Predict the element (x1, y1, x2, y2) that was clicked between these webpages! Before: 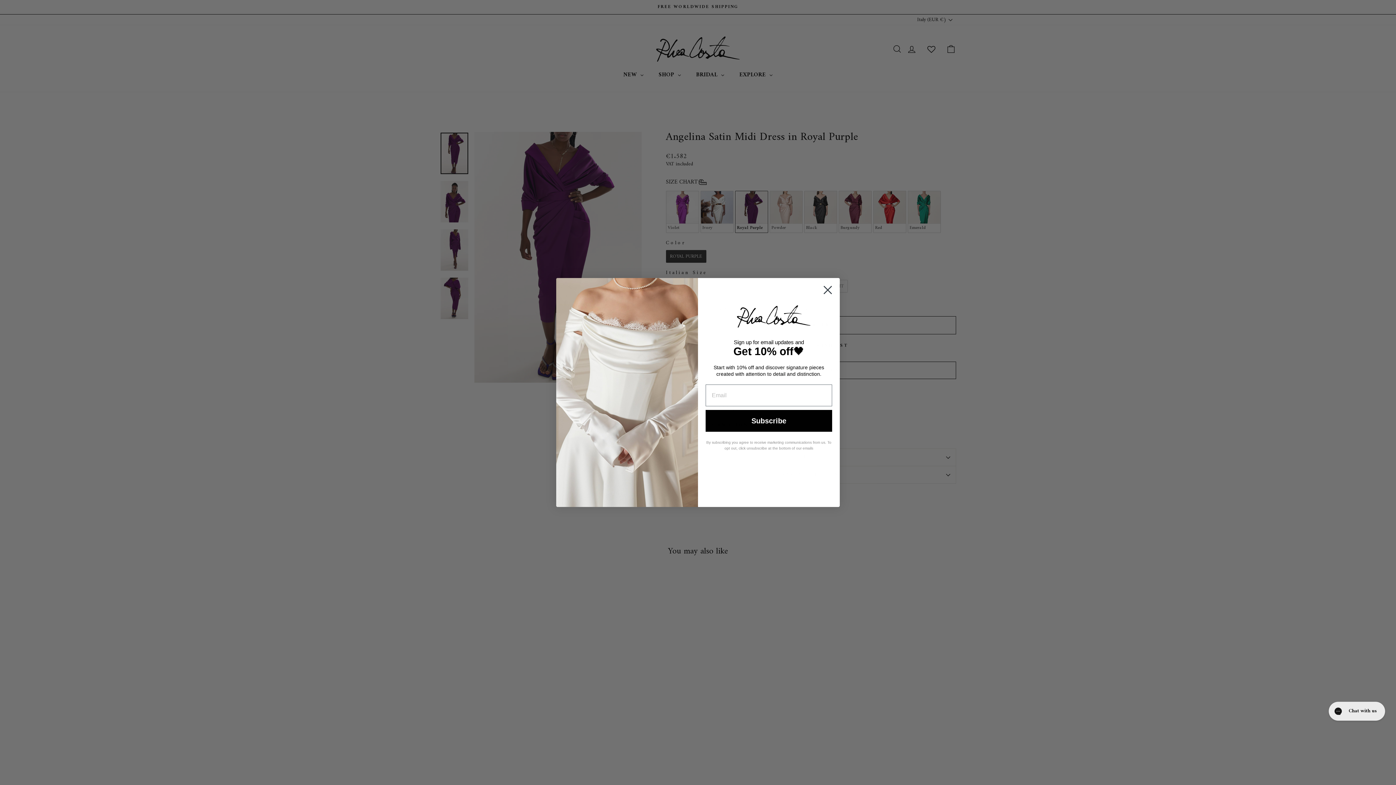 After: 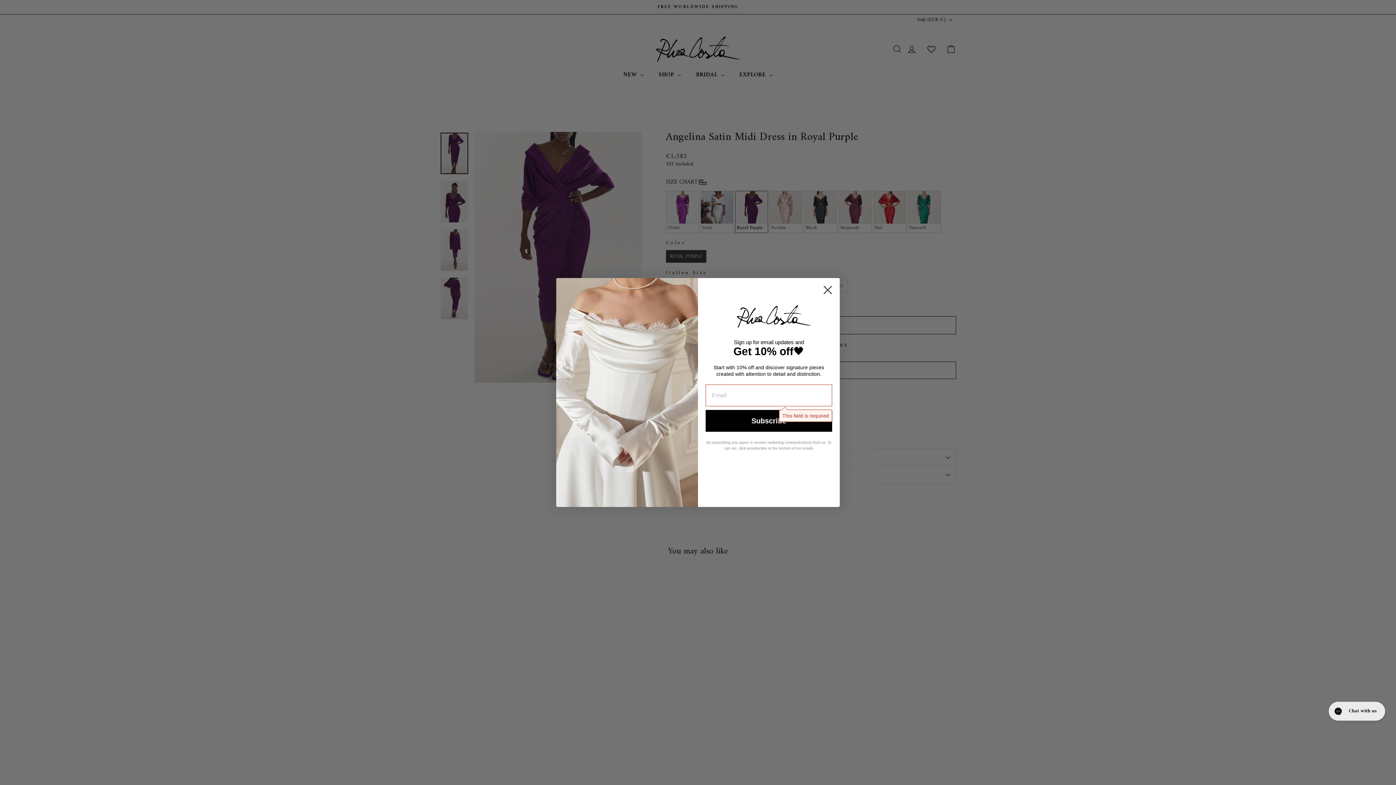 Action: label: Subscribe bbox: (705, 410, 832, 432)